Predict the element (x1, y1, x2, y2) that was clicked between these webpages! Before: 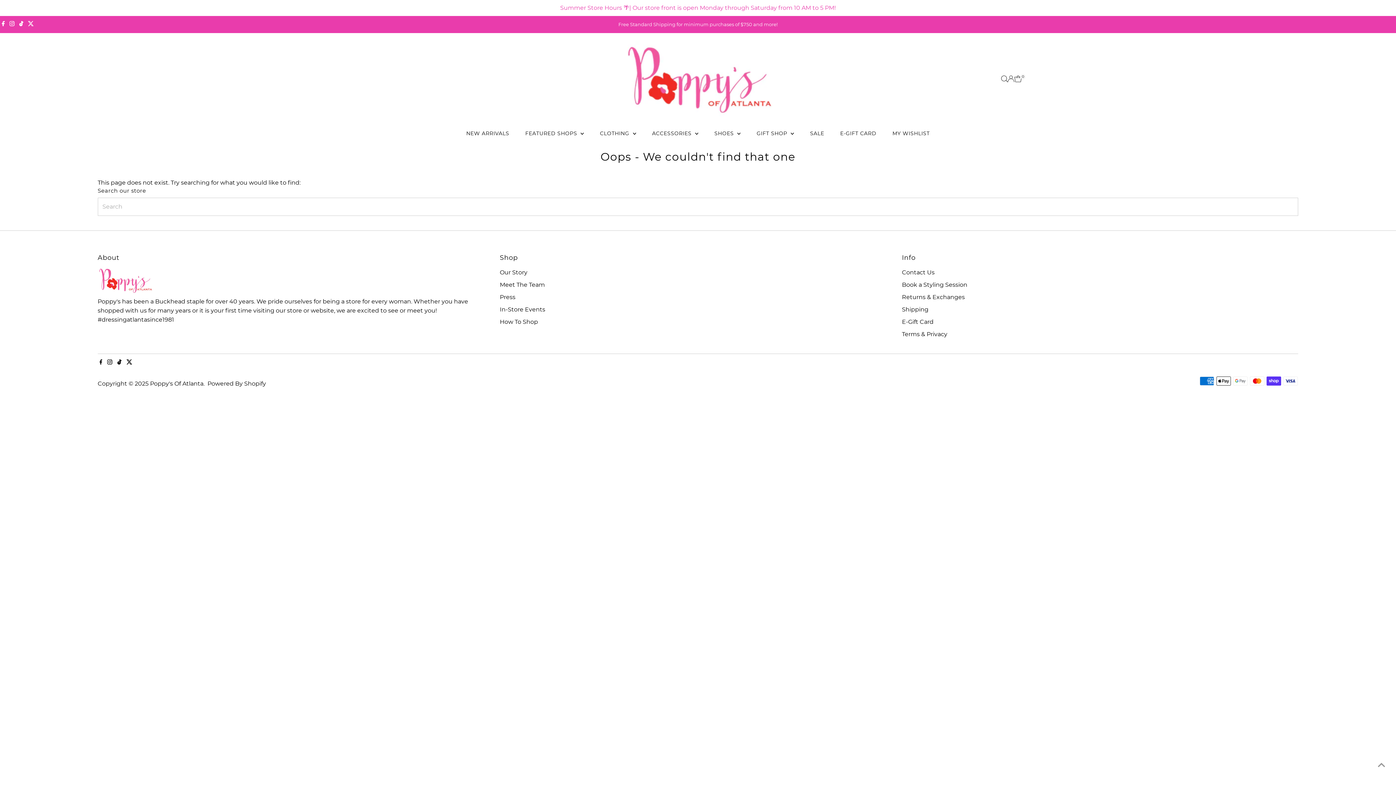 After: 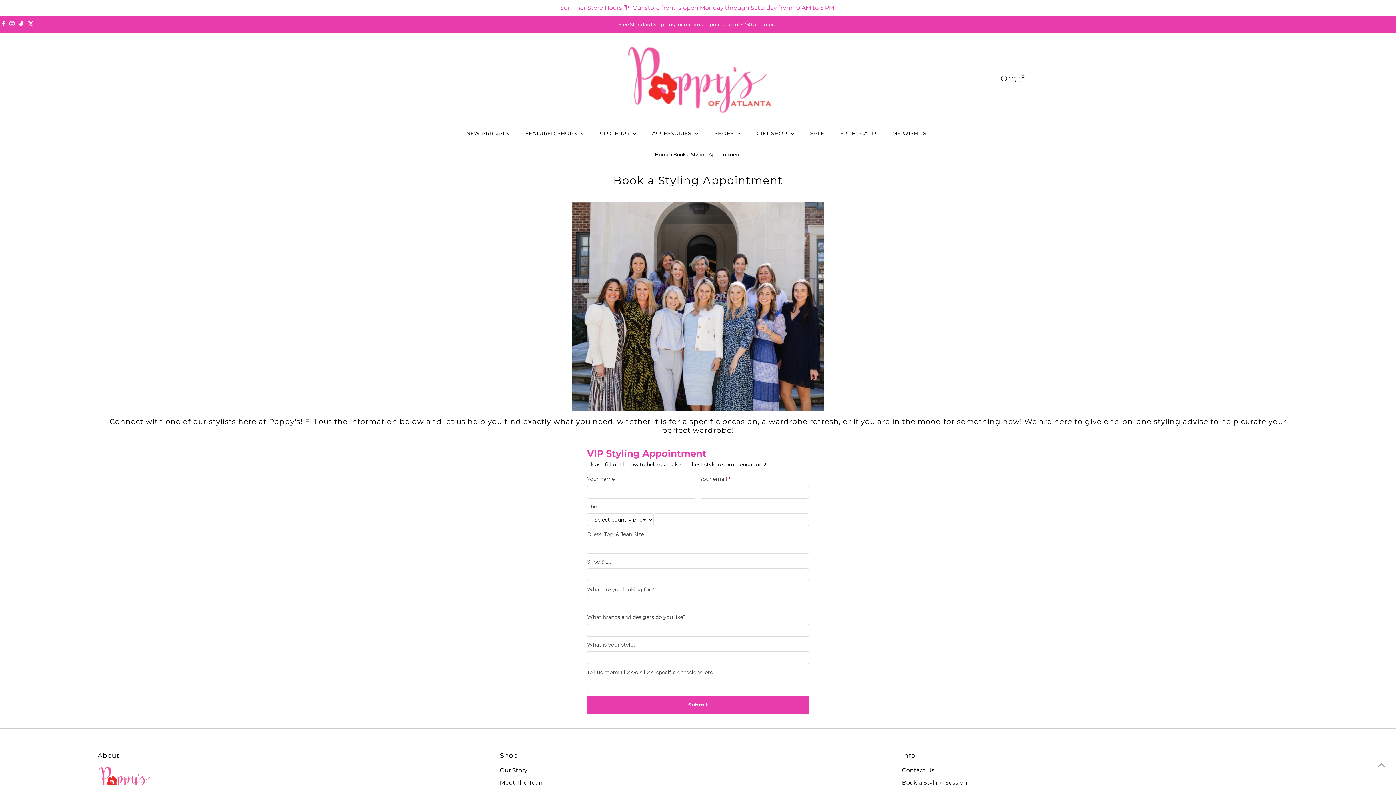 Action: label: Book a Styling Session bbox: (902, 281, 967, 288)